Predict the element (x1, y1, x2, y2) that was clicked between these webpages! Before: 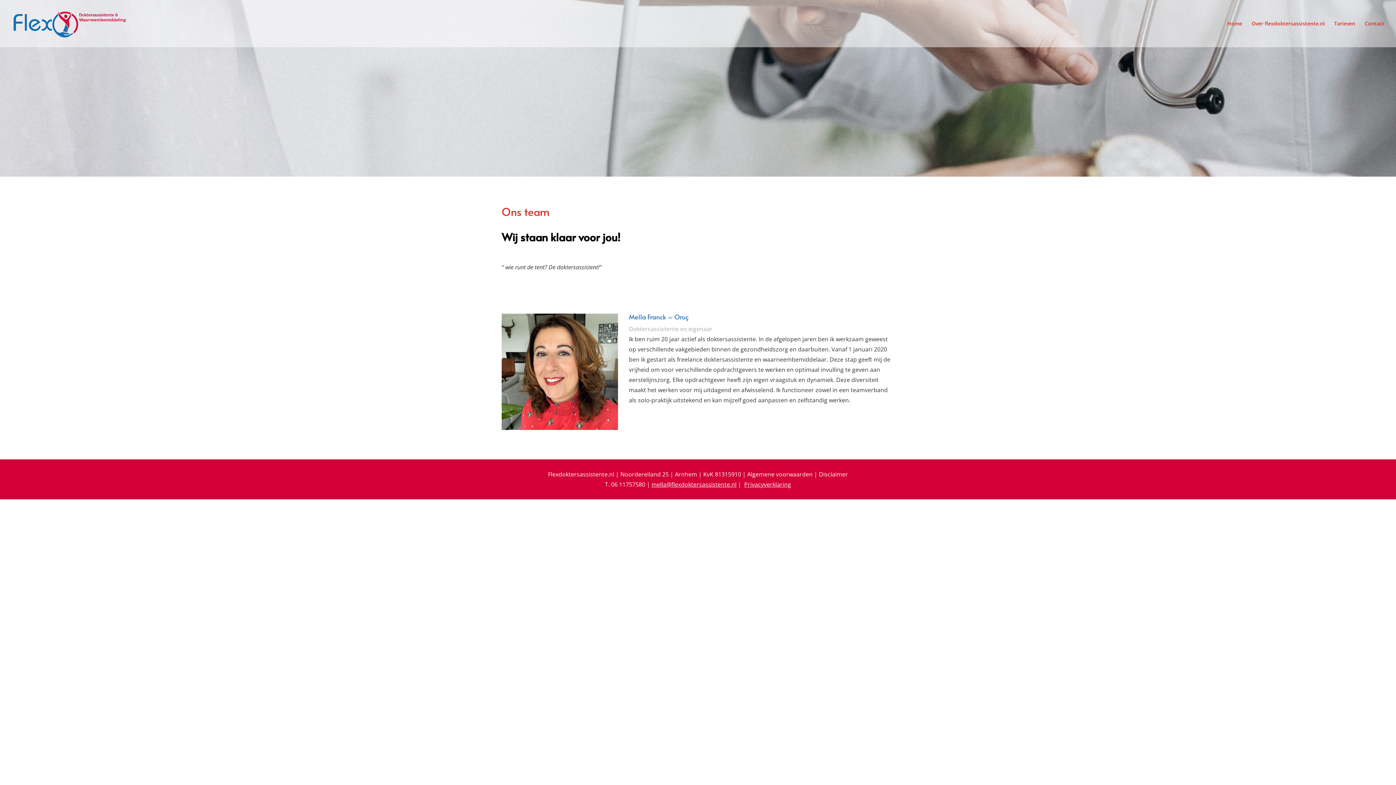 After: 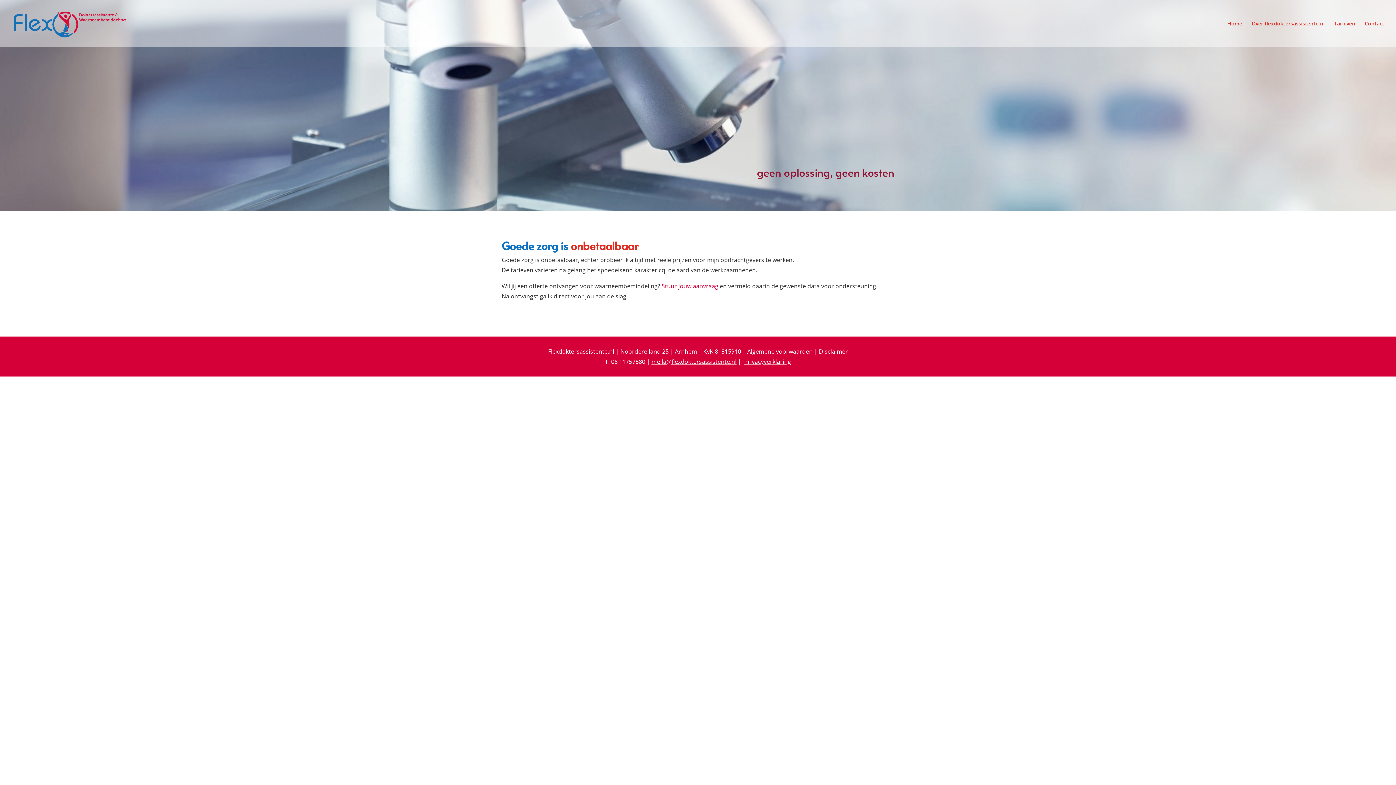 Action: label: Tarieven bbox: (1334, 21, 1355, 47)